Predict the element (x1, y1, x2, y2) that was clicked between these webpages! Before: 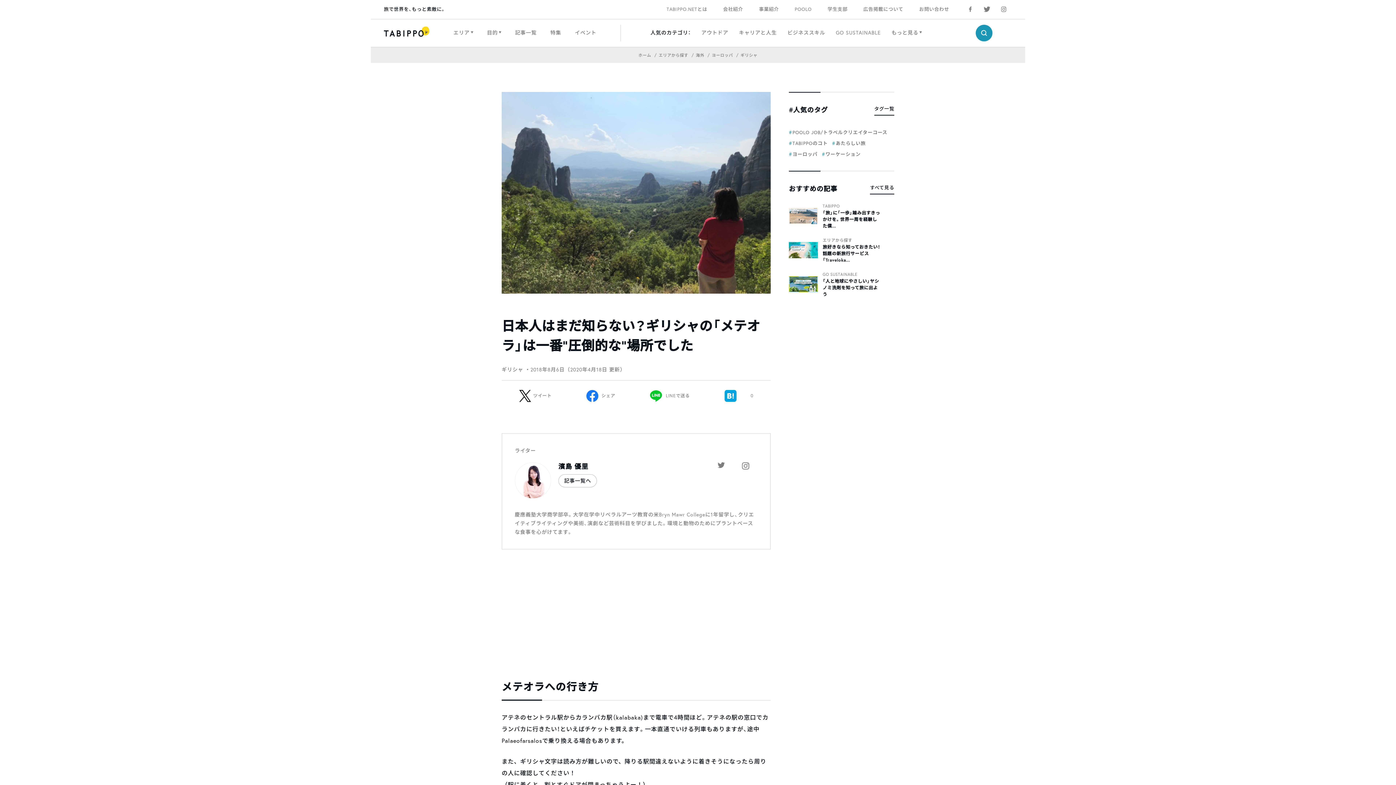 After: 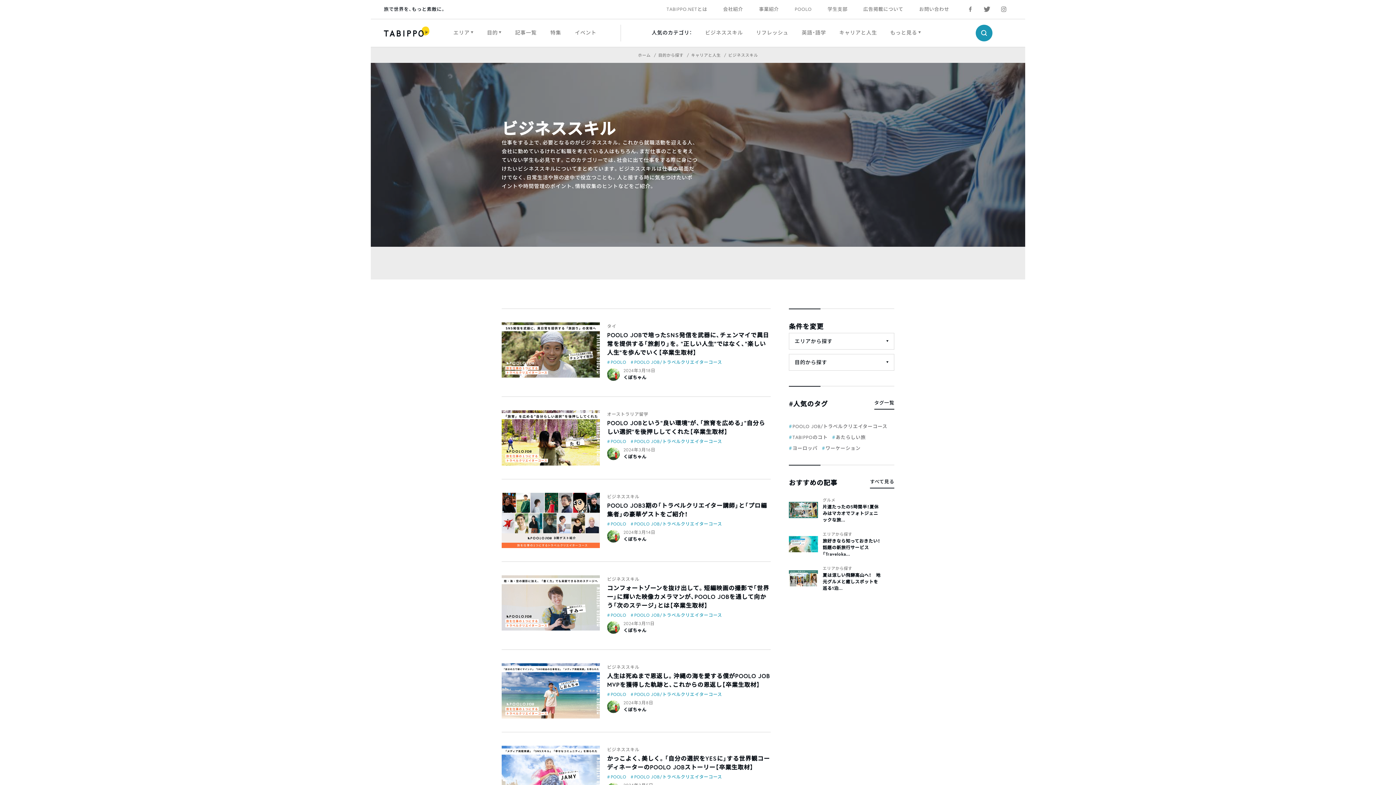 Action: bbox: (787, 26, 825, 38) label: ビジネススキル